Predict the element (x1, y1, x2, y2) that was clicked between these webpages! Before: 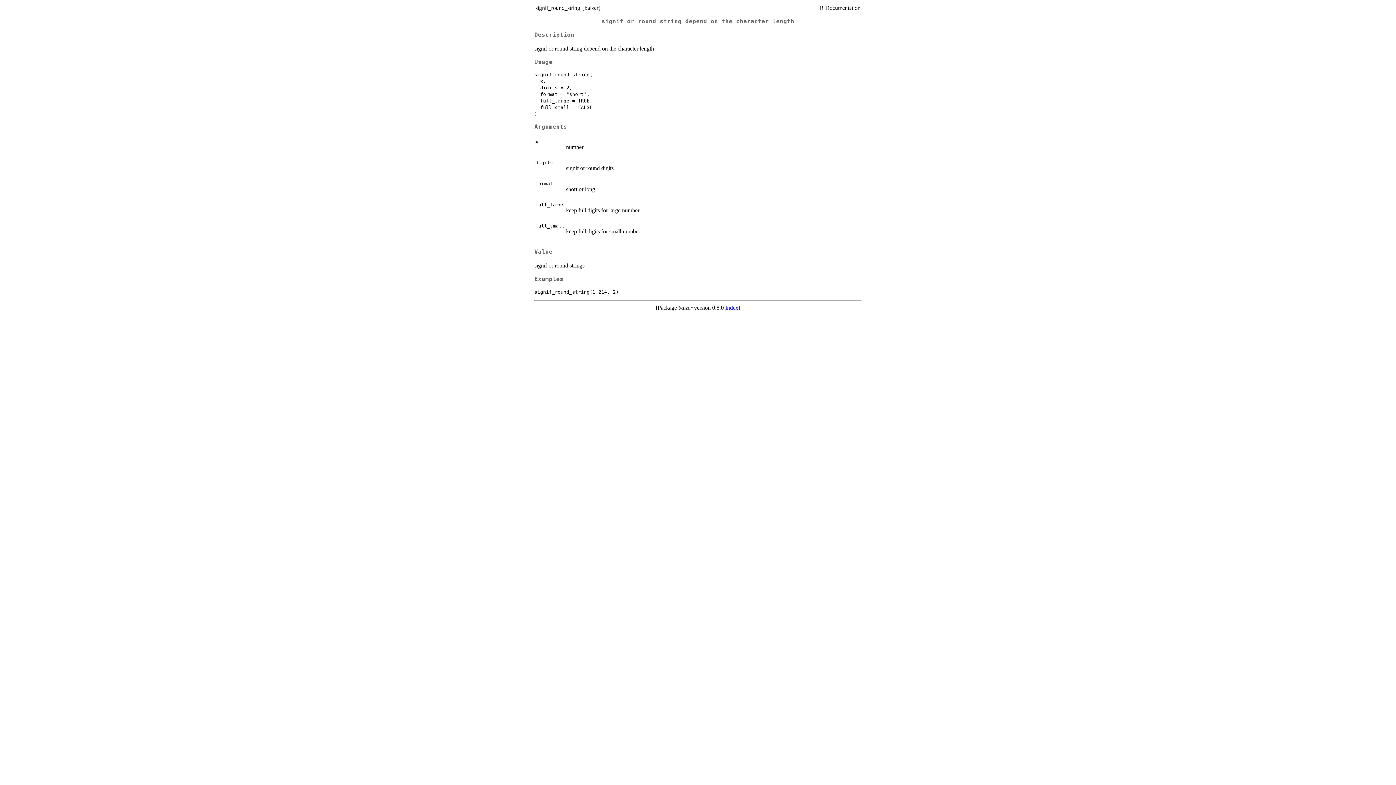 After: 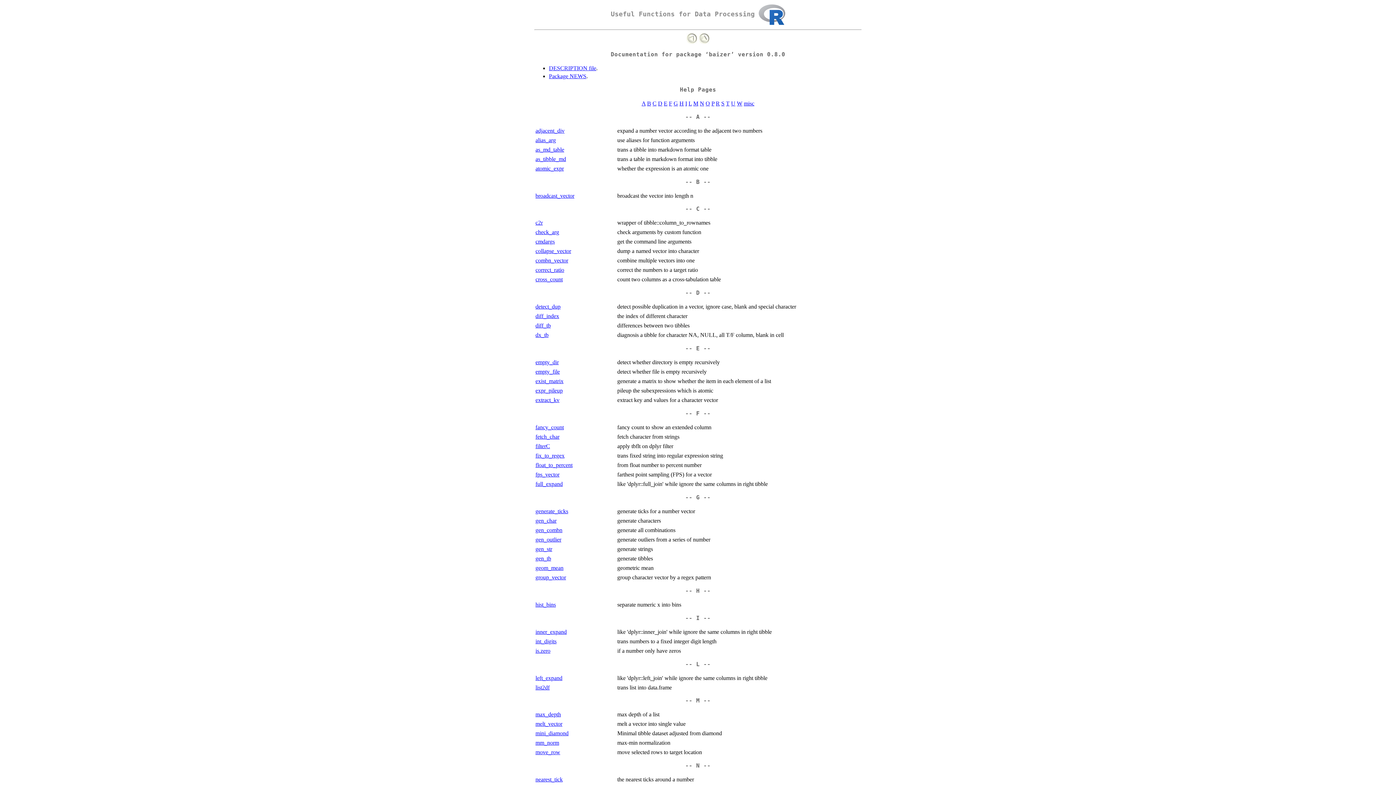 Action: label: Index bbox: (725, 304, 738, 310)